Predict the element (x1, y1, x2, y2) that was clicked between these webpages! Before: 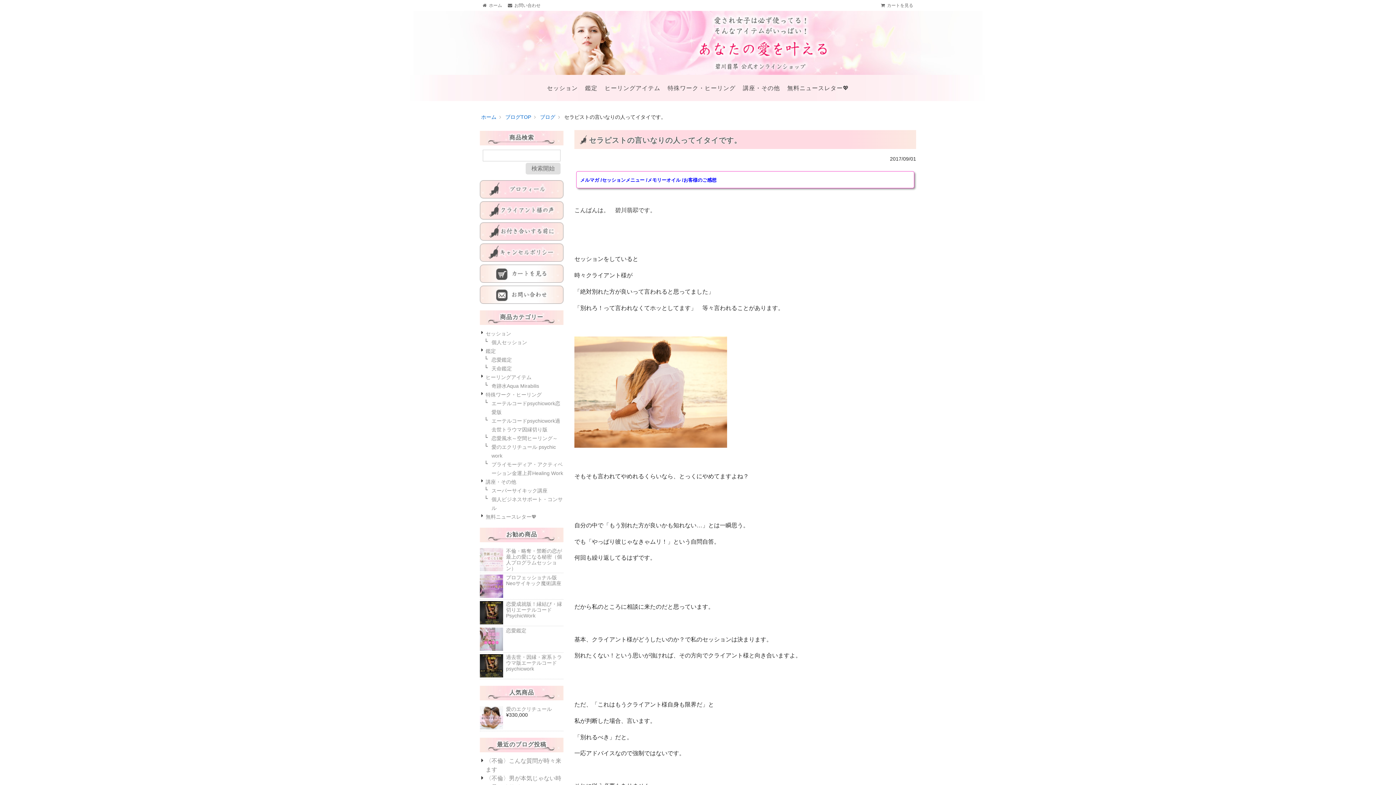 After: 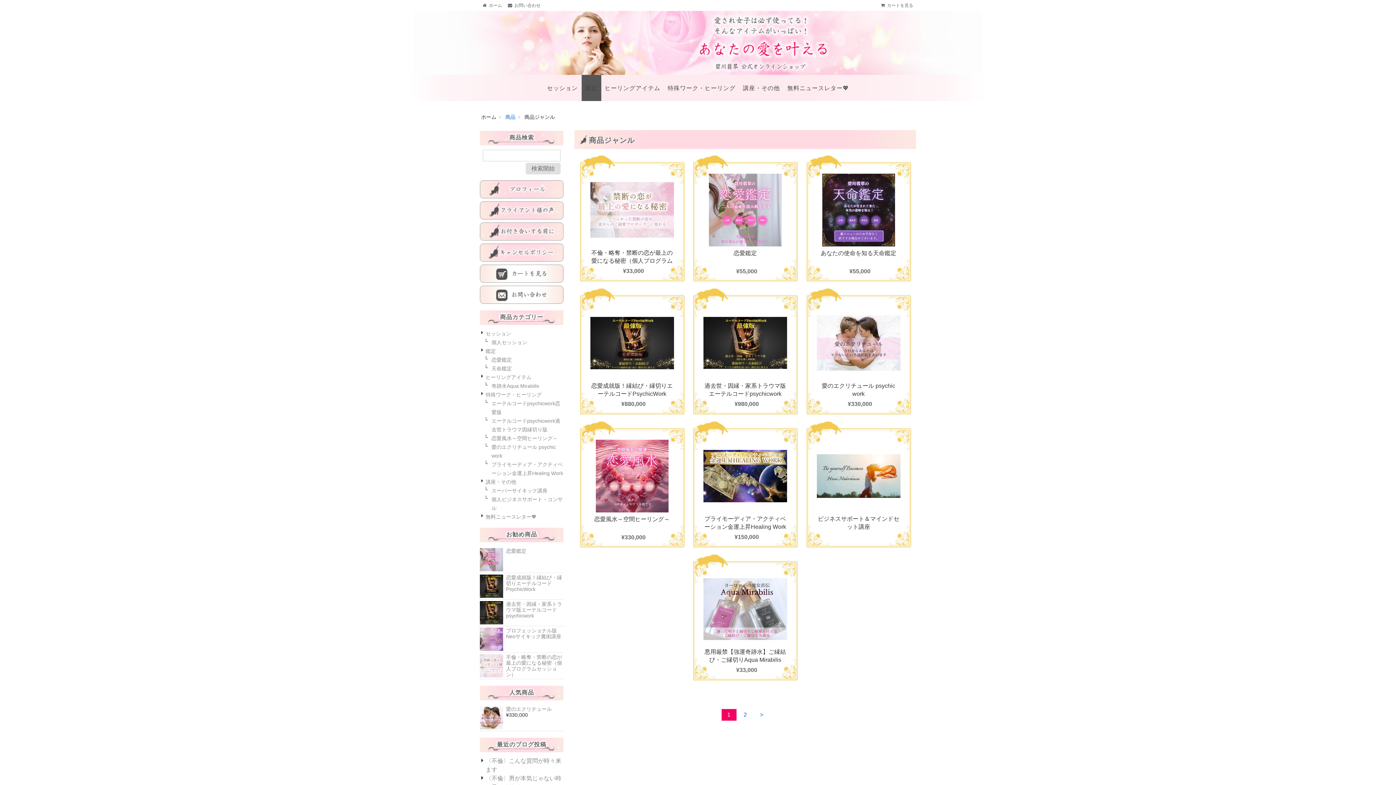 Action: bbox: (485, 346, 496, 355) label: 鑑定